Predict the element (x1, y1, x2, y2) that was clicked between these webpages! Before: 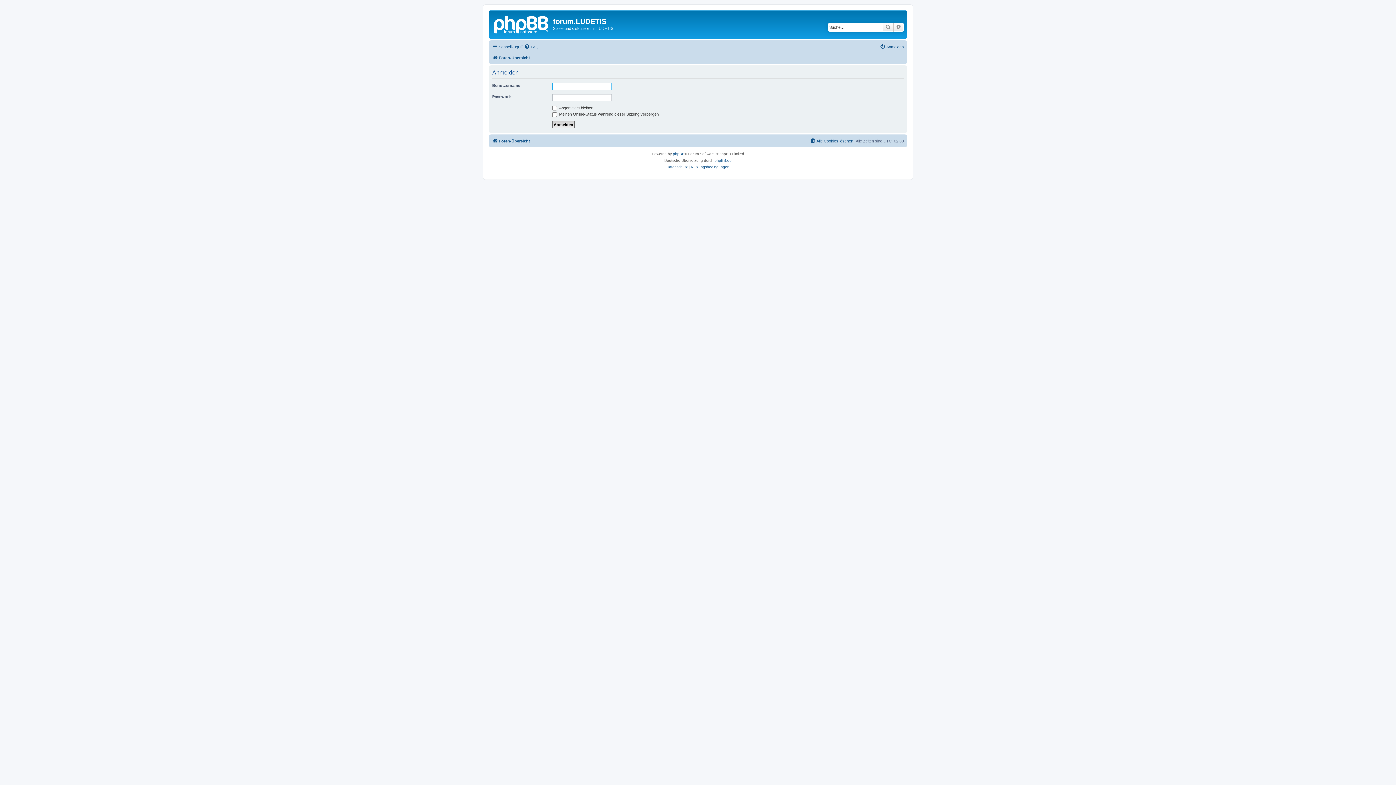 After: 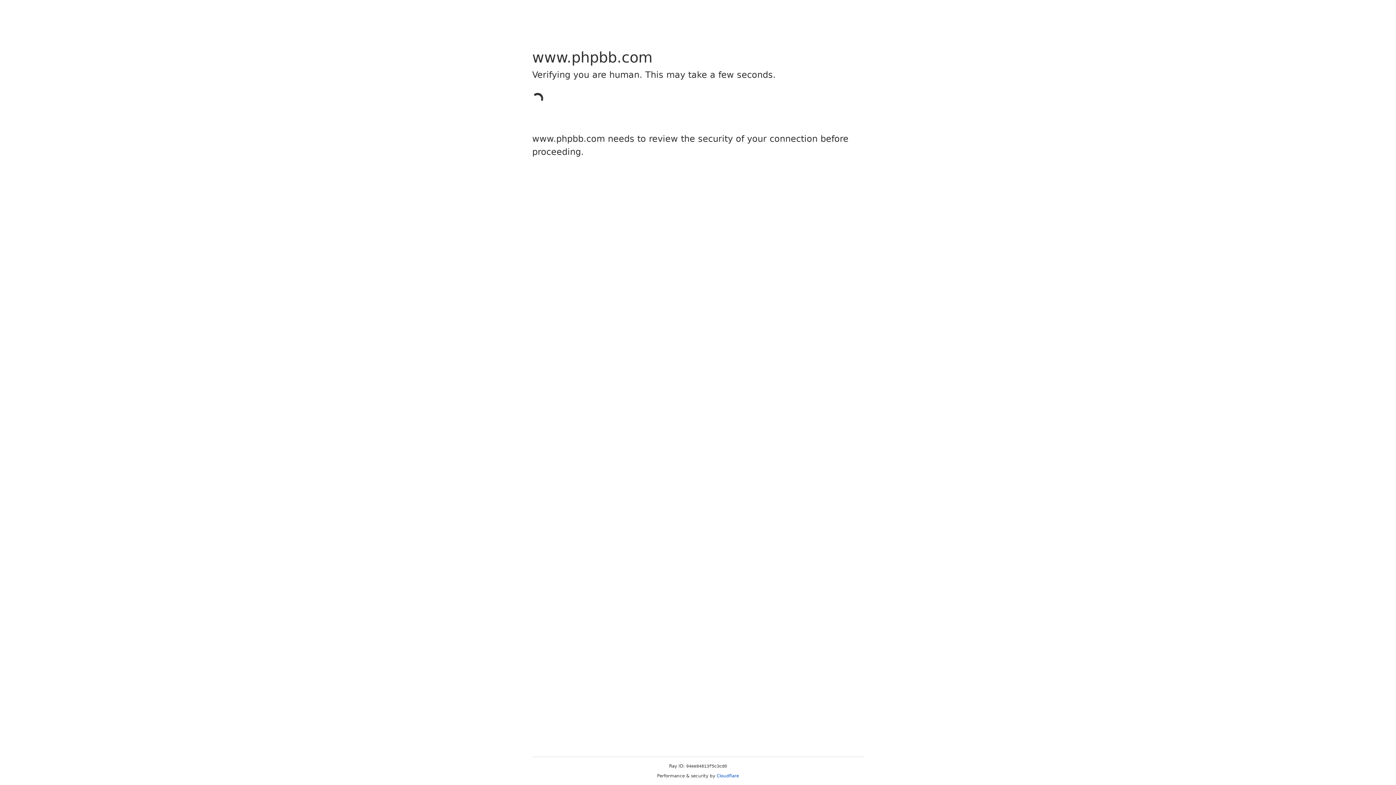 Action: bbox: (673, 150, 684, 157) label: phpBB